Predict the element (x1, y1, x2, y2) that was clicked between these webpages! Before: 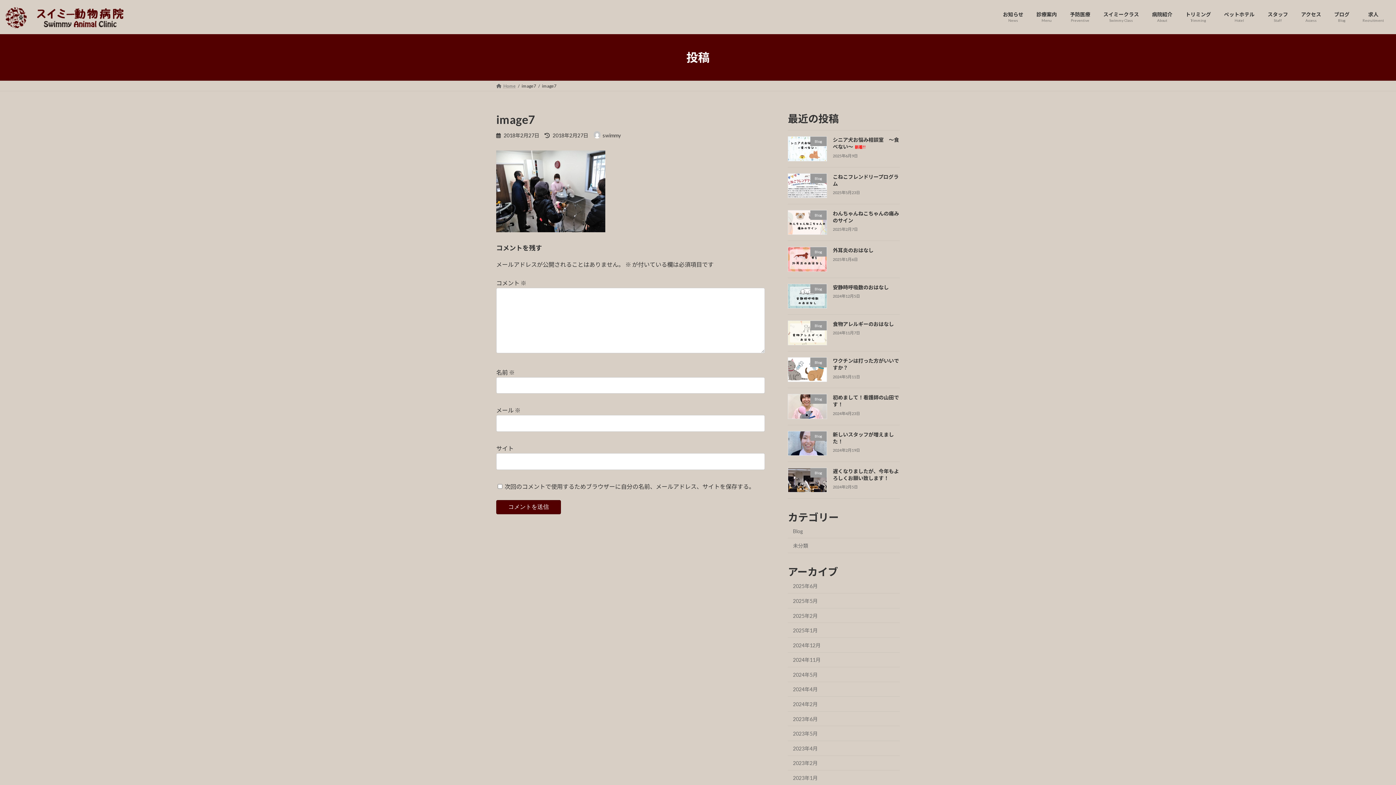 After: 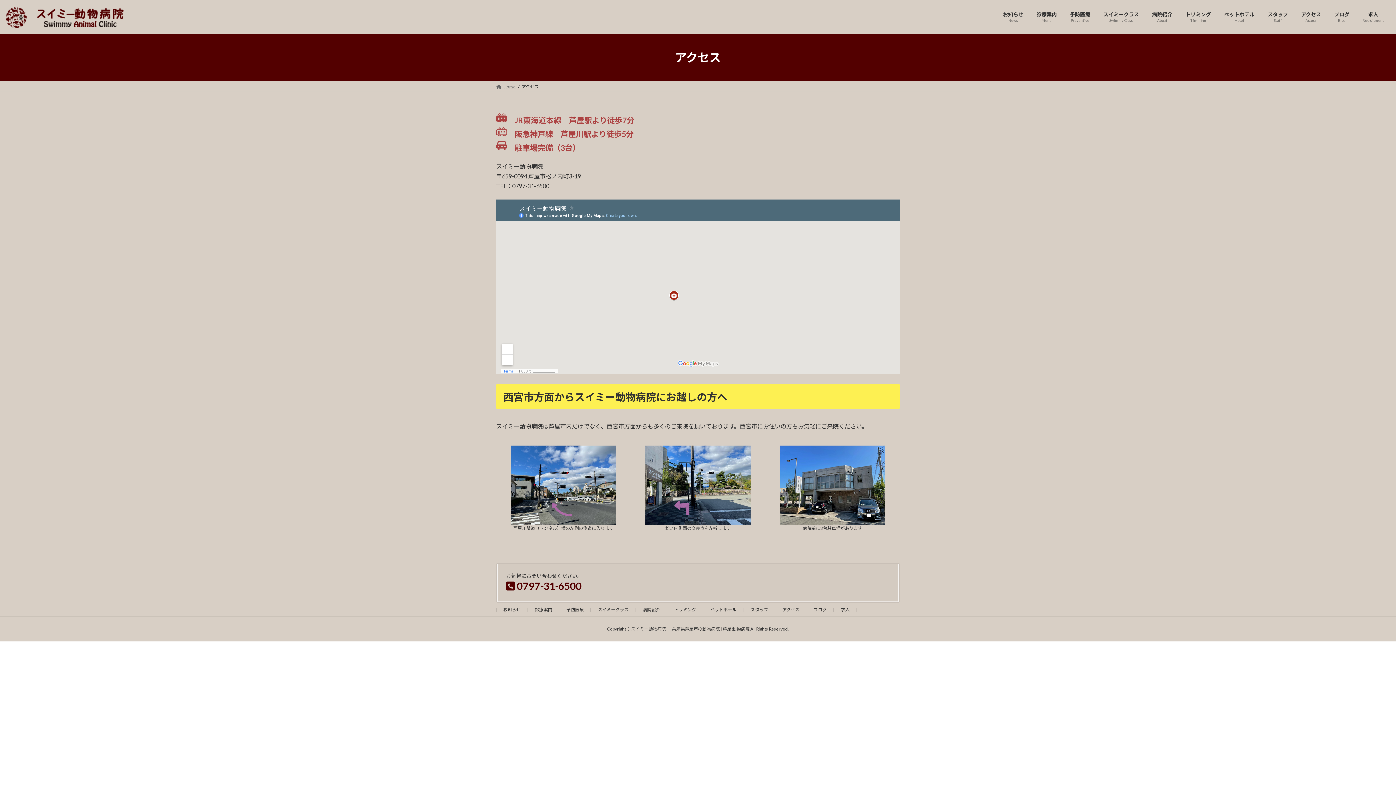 Action: bbox: (1294, 5, 1328, 28) label: アクセス
Access